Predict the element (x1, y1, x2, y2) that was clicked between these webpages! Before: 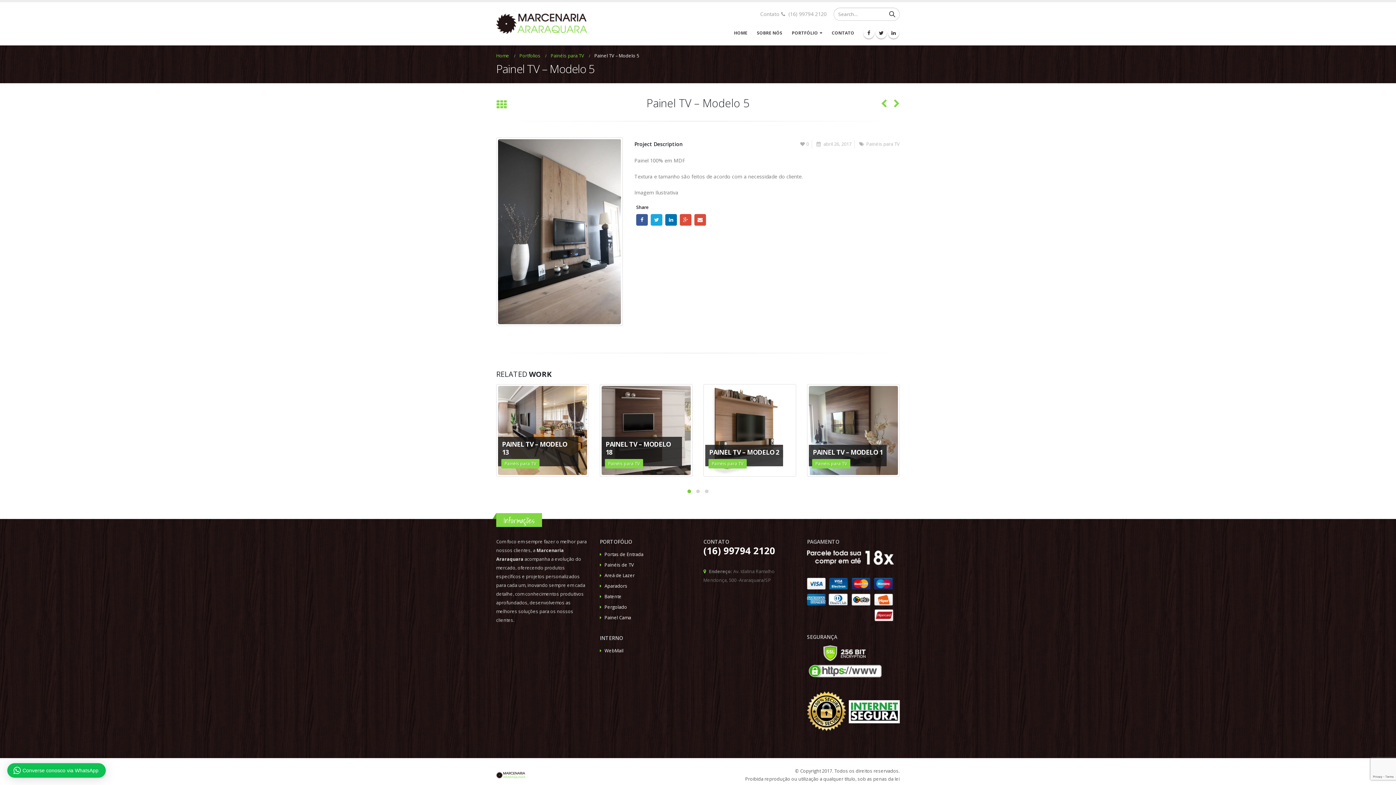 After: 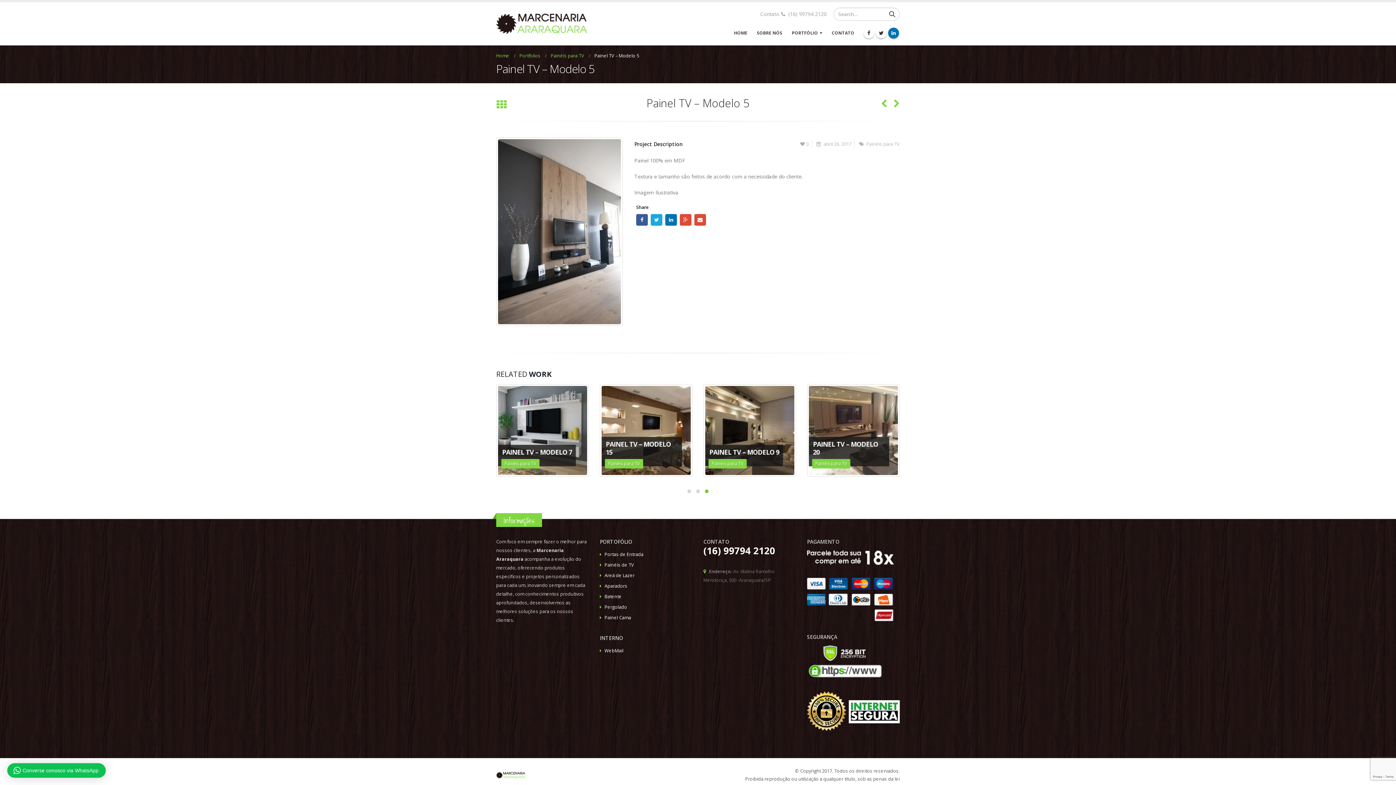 Action: bbox: (888, 27, 899, 38)